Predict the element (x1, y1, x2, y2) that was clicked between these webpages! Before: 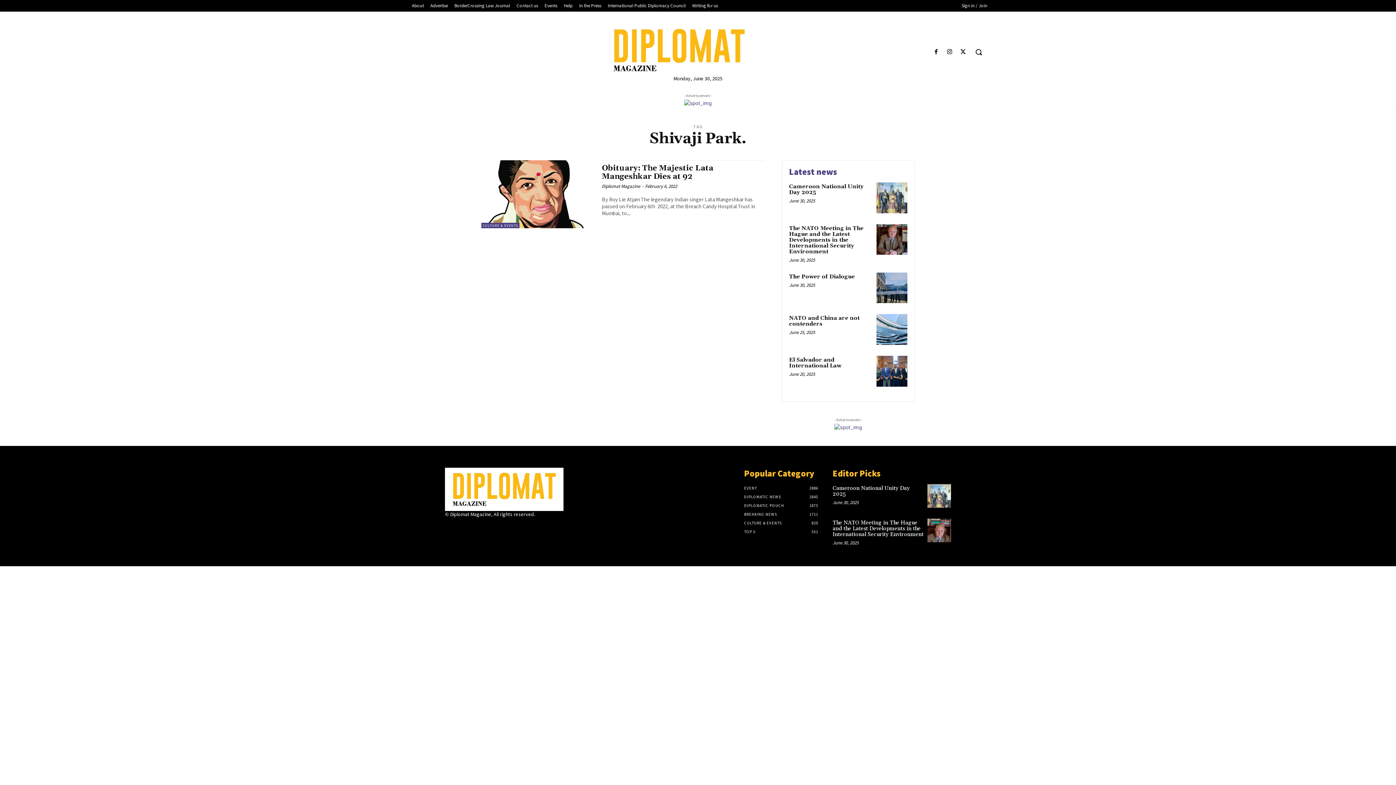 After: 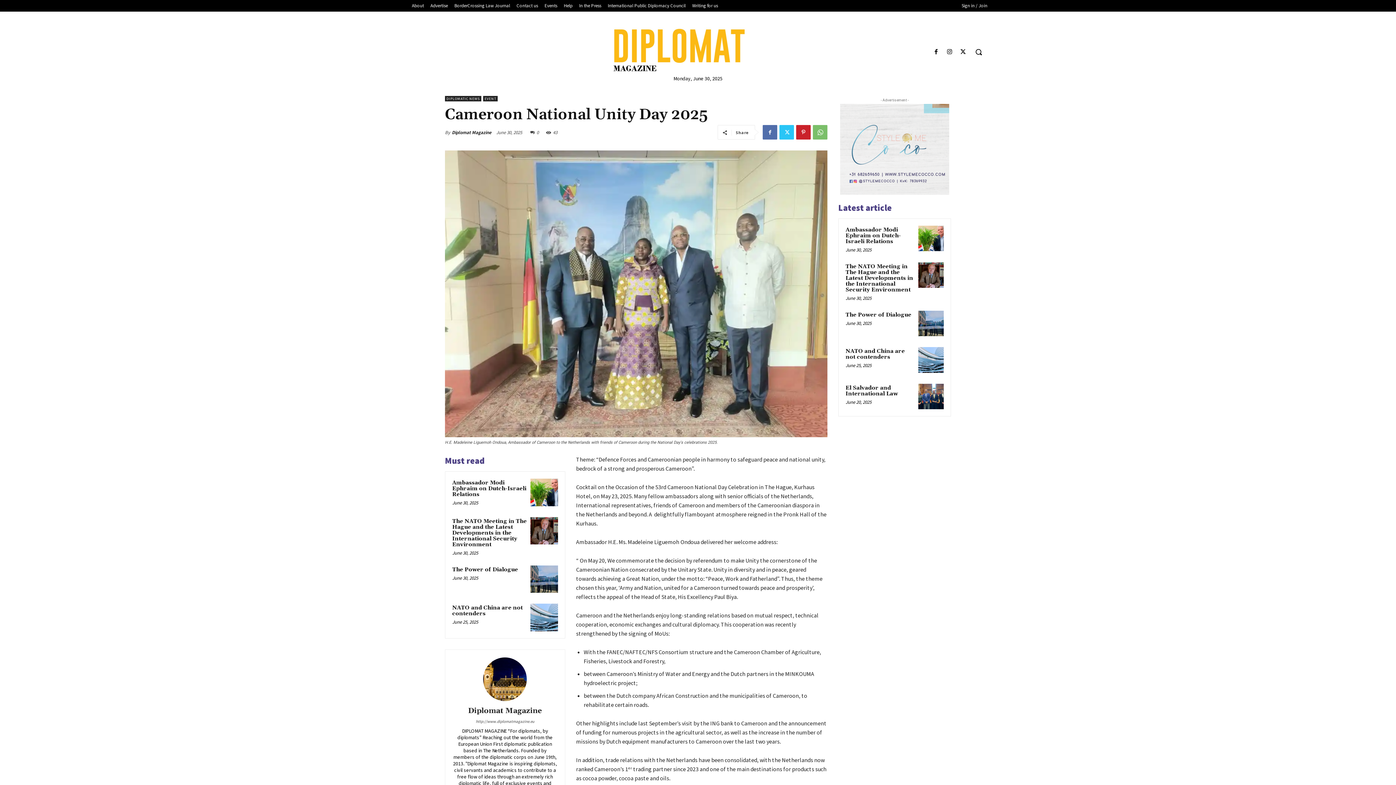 Action: bbox: (876, 182, 907, 213)